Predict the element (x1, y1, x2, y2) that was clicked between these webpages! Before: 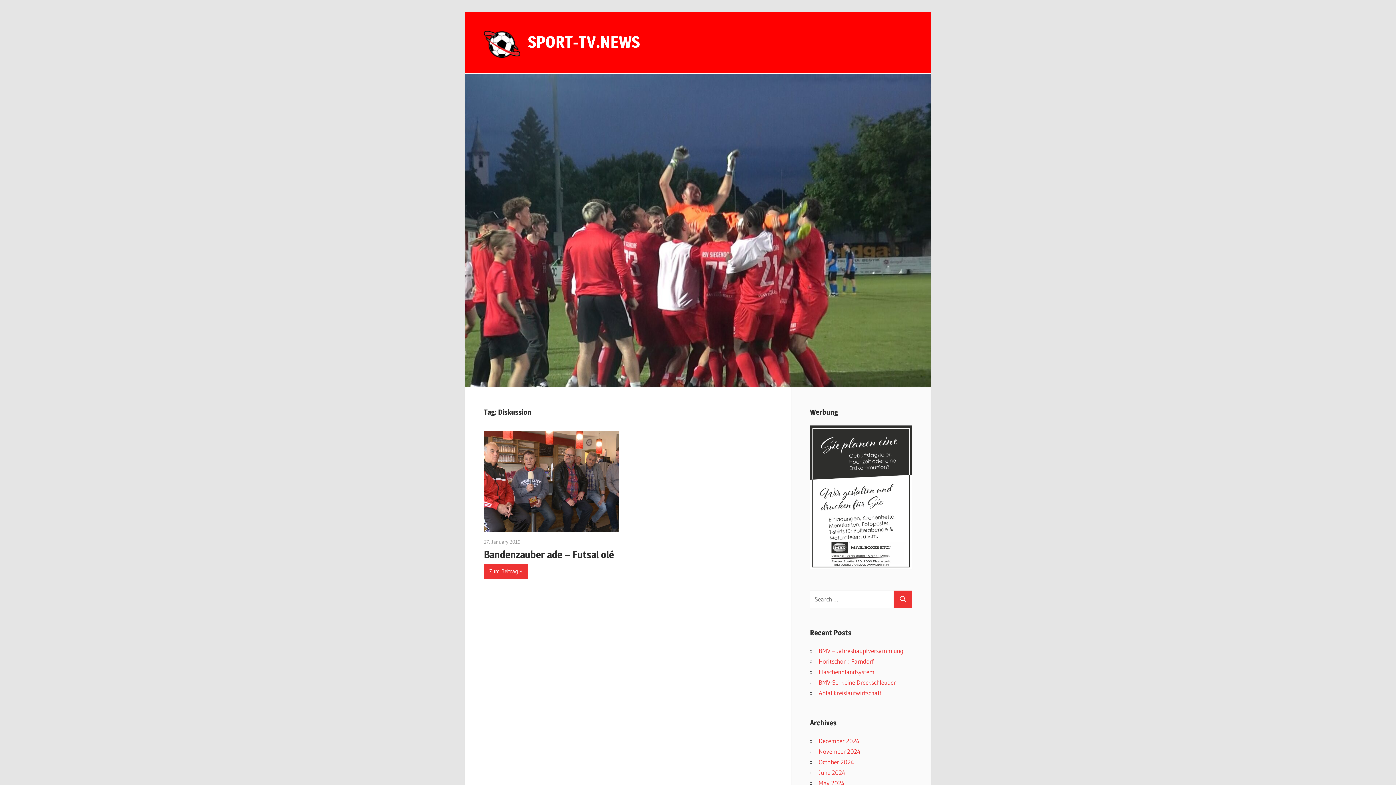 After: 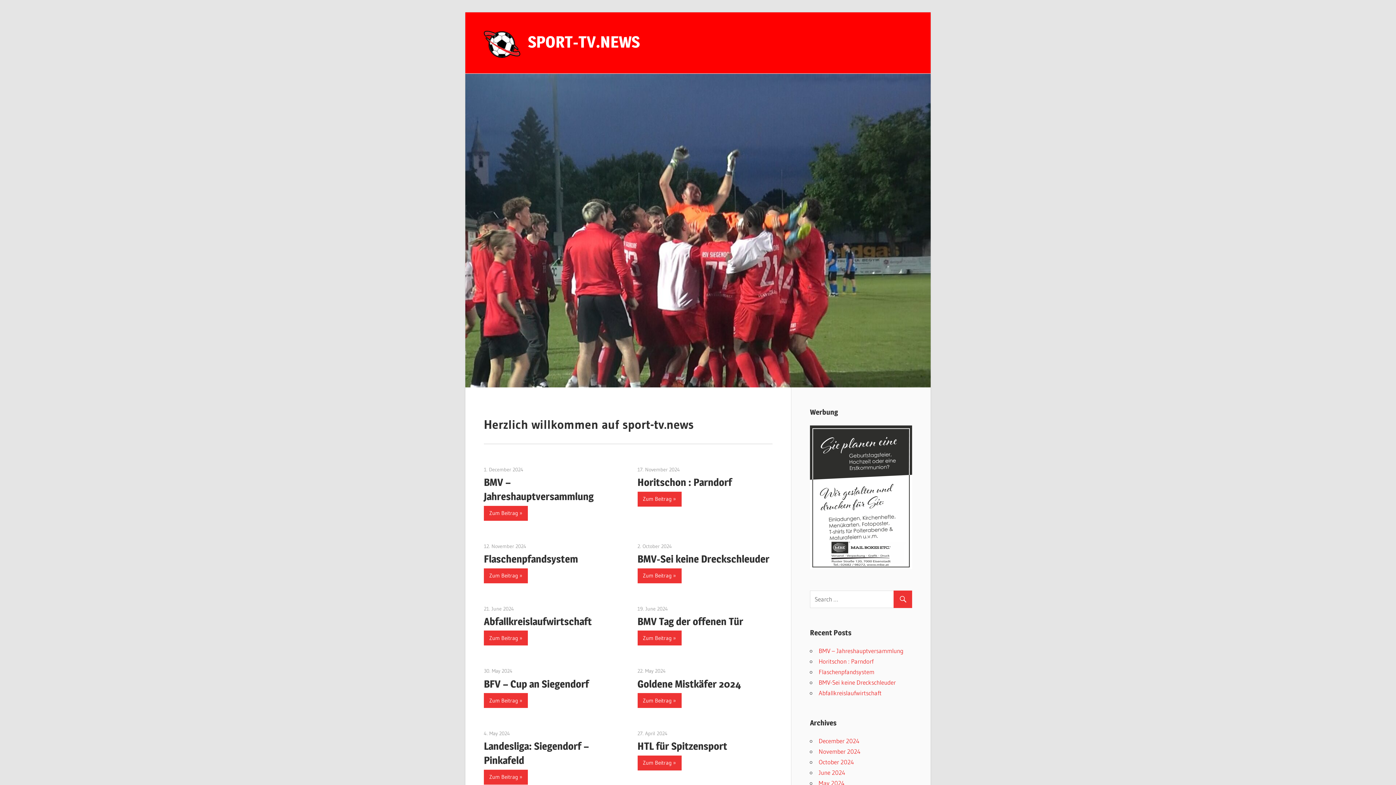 Action: bbox: (484, 41, 526, 48)